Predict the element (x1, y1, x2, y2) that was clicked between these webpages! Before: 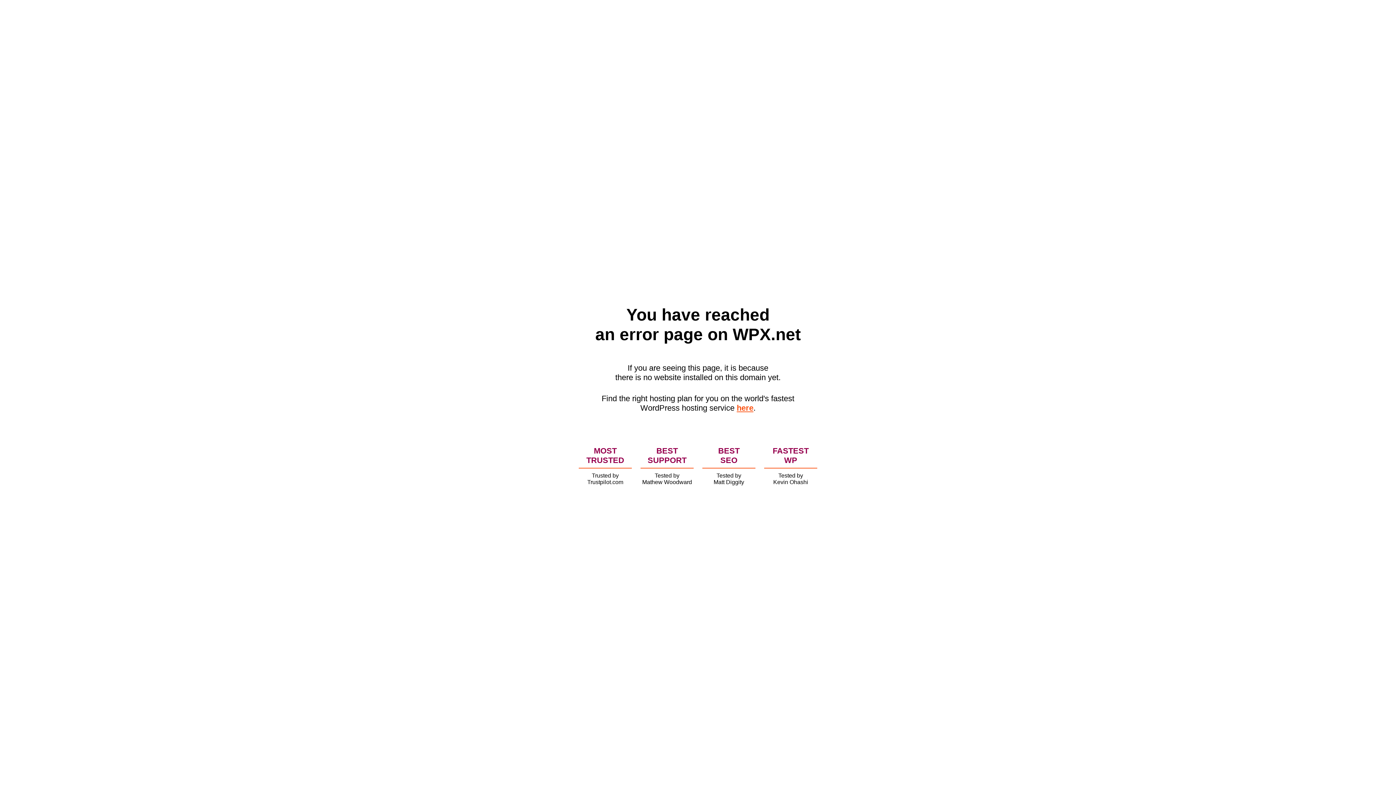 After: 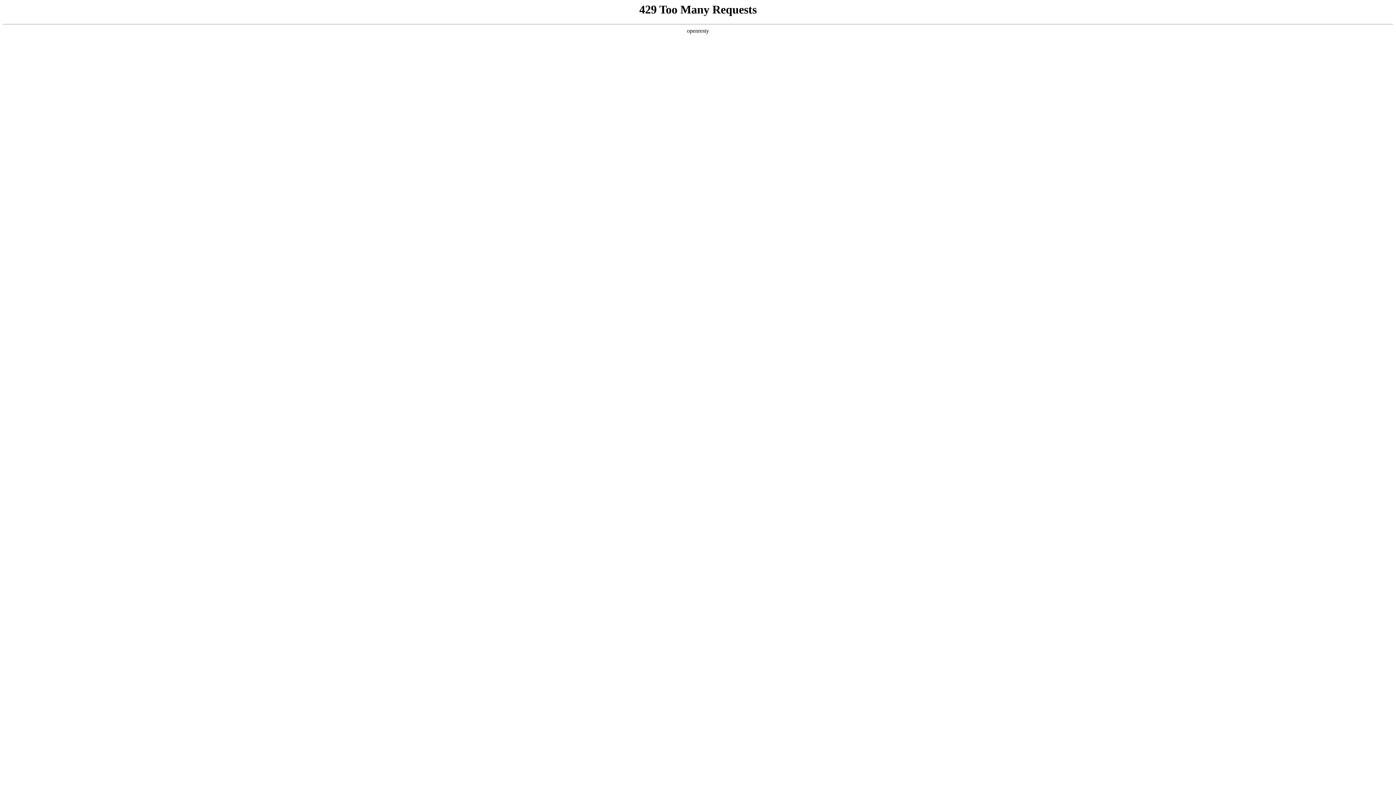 Action: label: here bbox: (736, 403, 753, 412)